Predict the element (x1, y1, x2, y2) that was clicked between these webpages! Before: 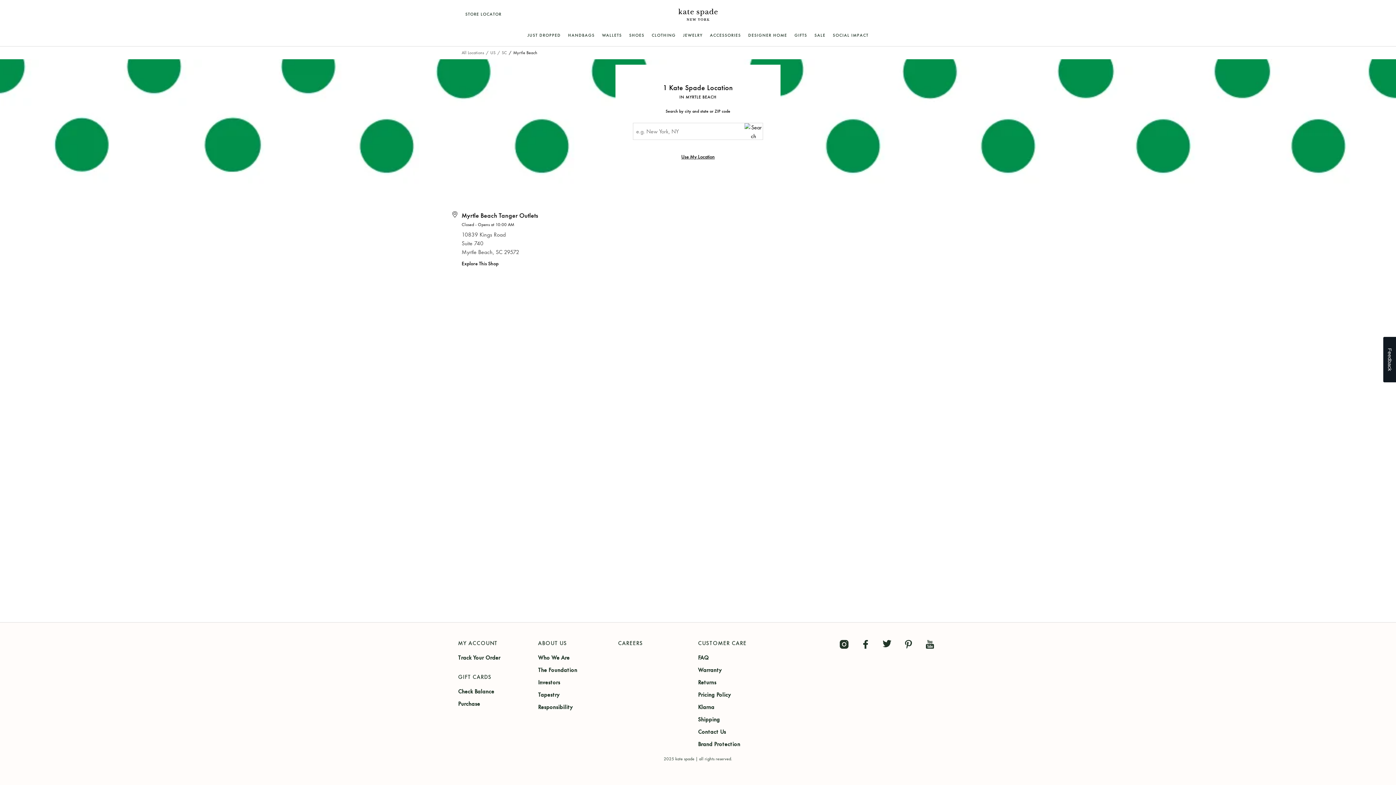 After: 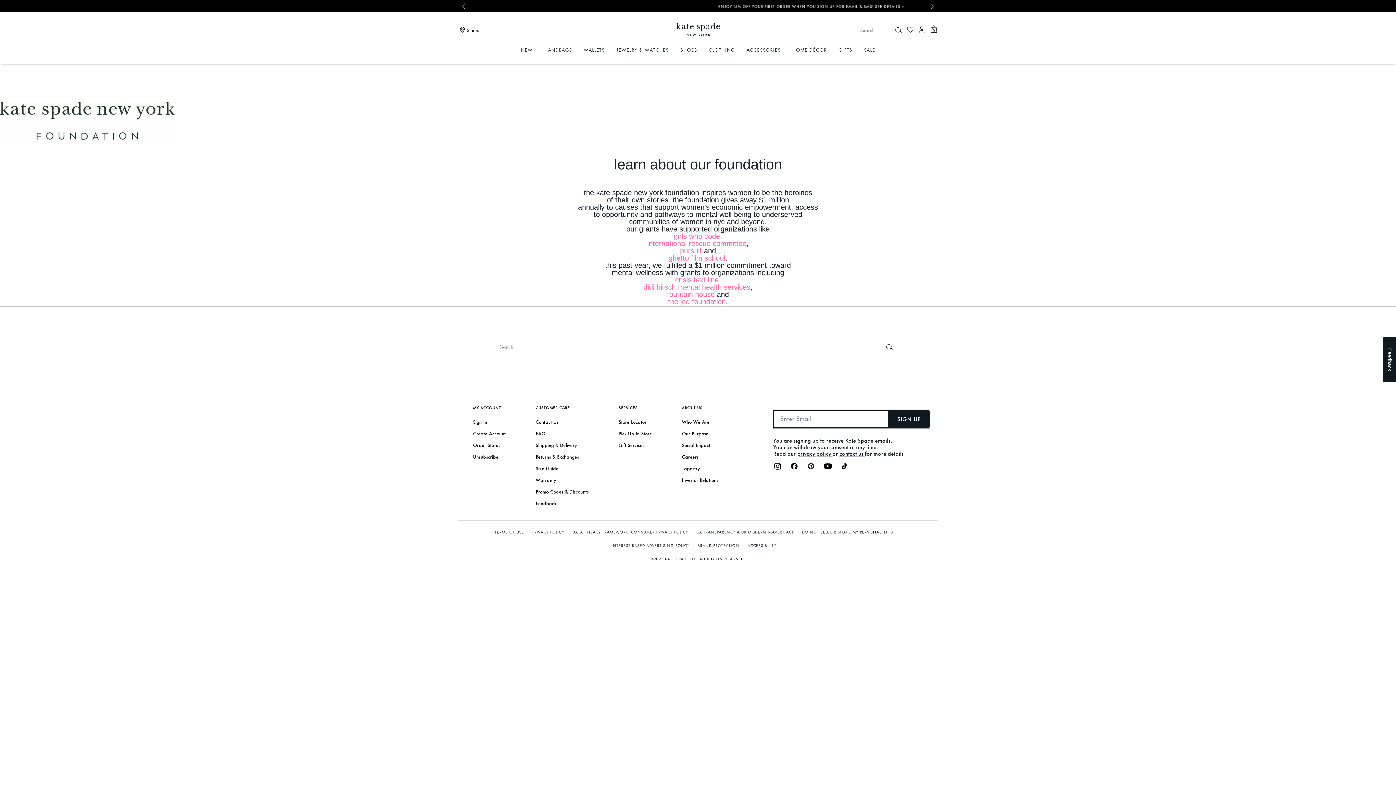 Action: label: The Foundation bbox: (538, 666, 609, 673)